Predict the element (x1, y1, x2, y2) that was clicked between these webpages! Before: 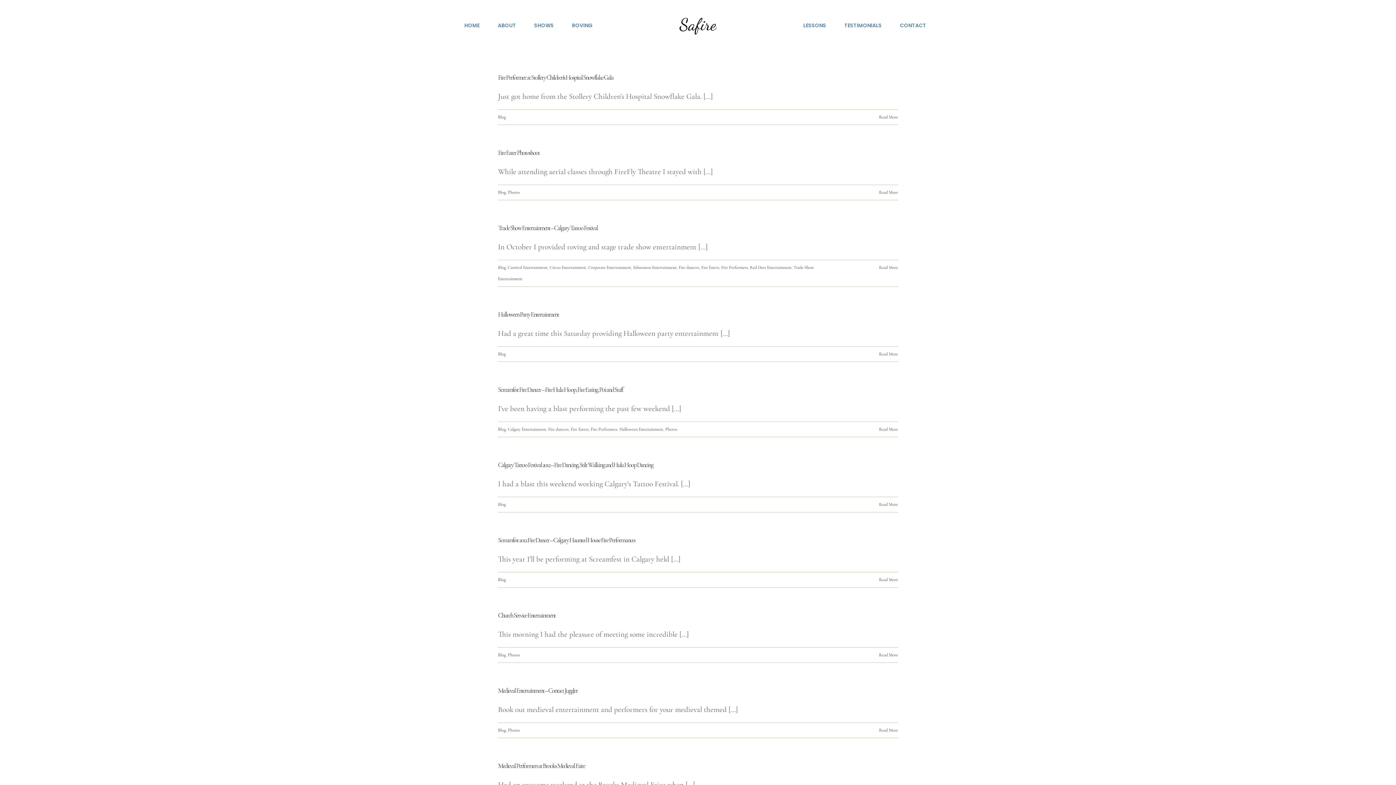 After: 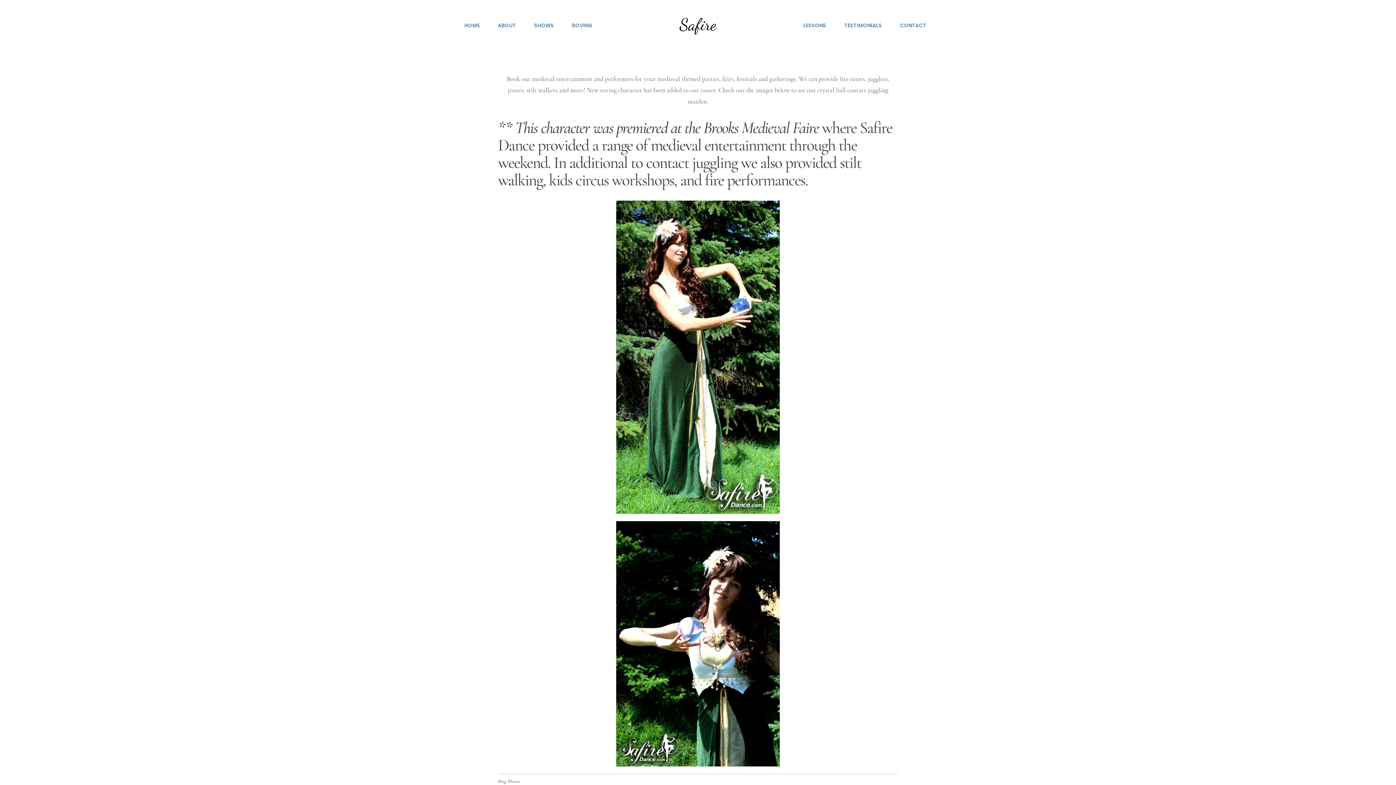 Action: bbox: (879, 727, 898, 732) label: More on Medieval Entertainment – Contact Juggler